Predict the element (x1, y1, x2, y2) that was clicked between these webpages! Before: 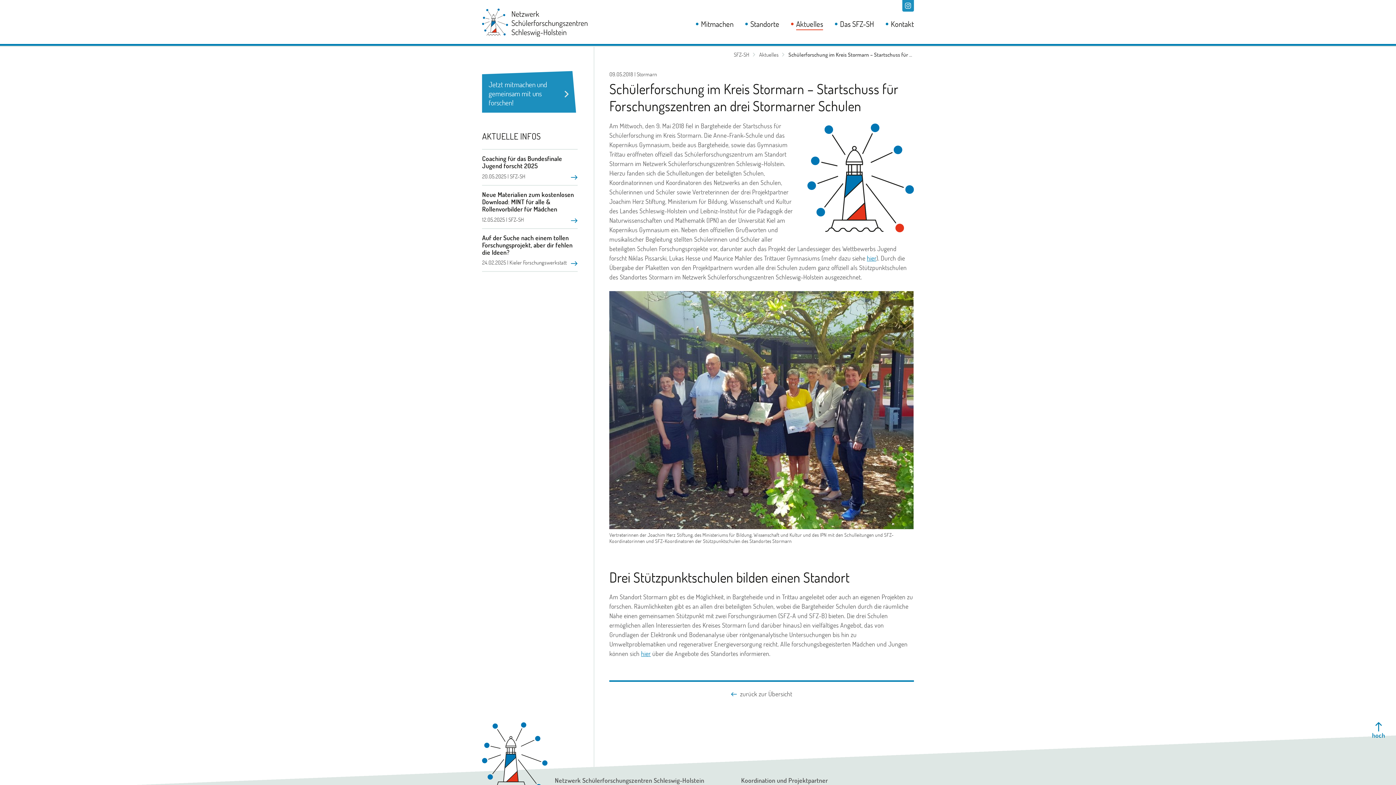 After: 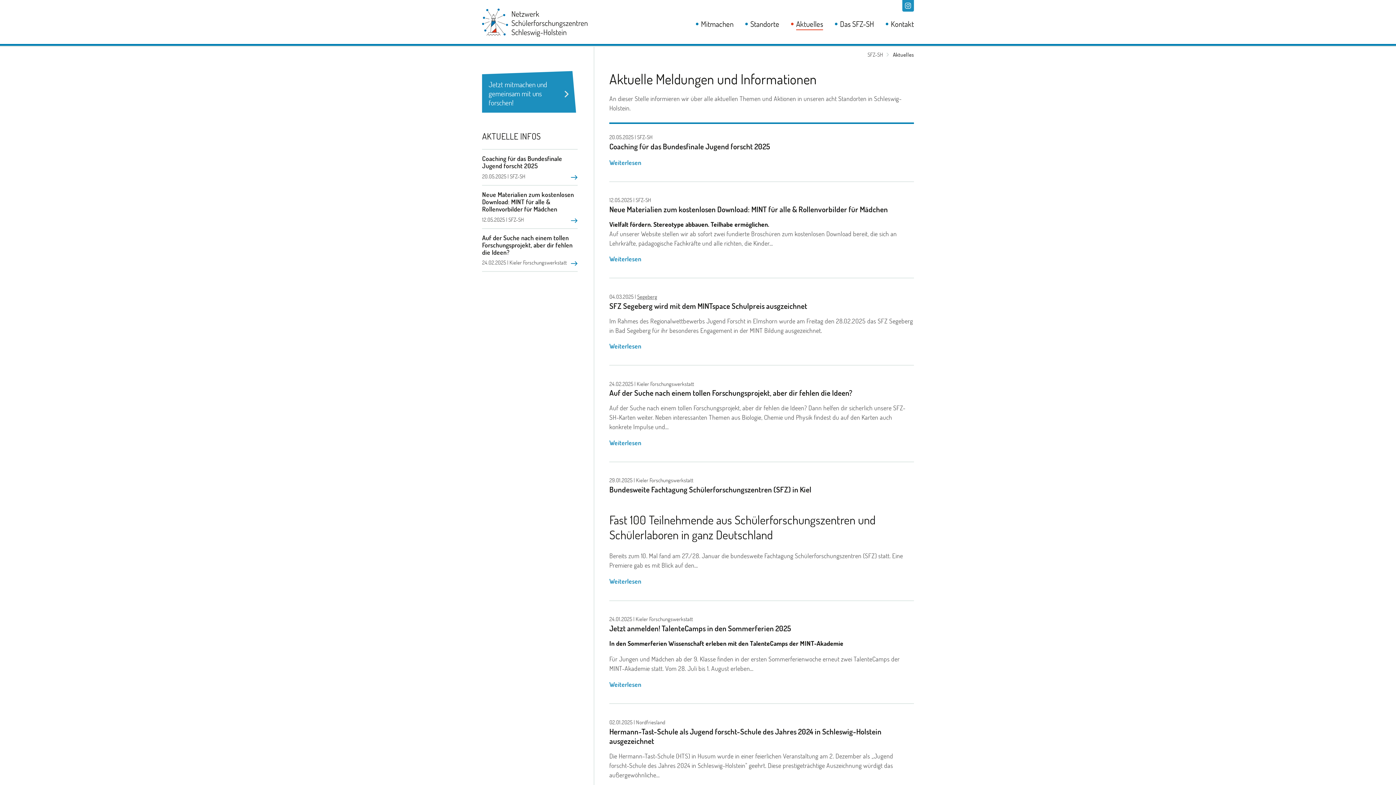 Action: label: Aktuelles bbox: (759, 50, 778, 58)